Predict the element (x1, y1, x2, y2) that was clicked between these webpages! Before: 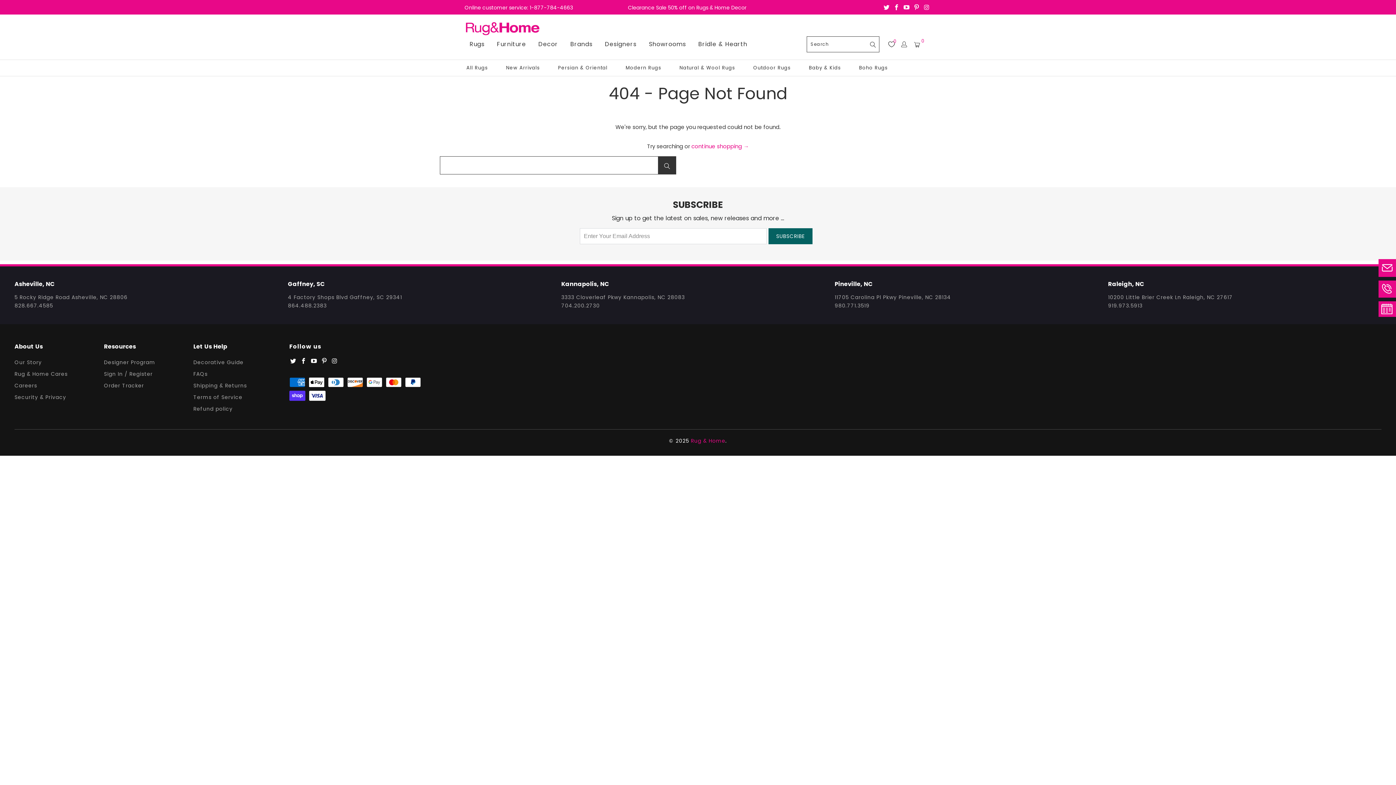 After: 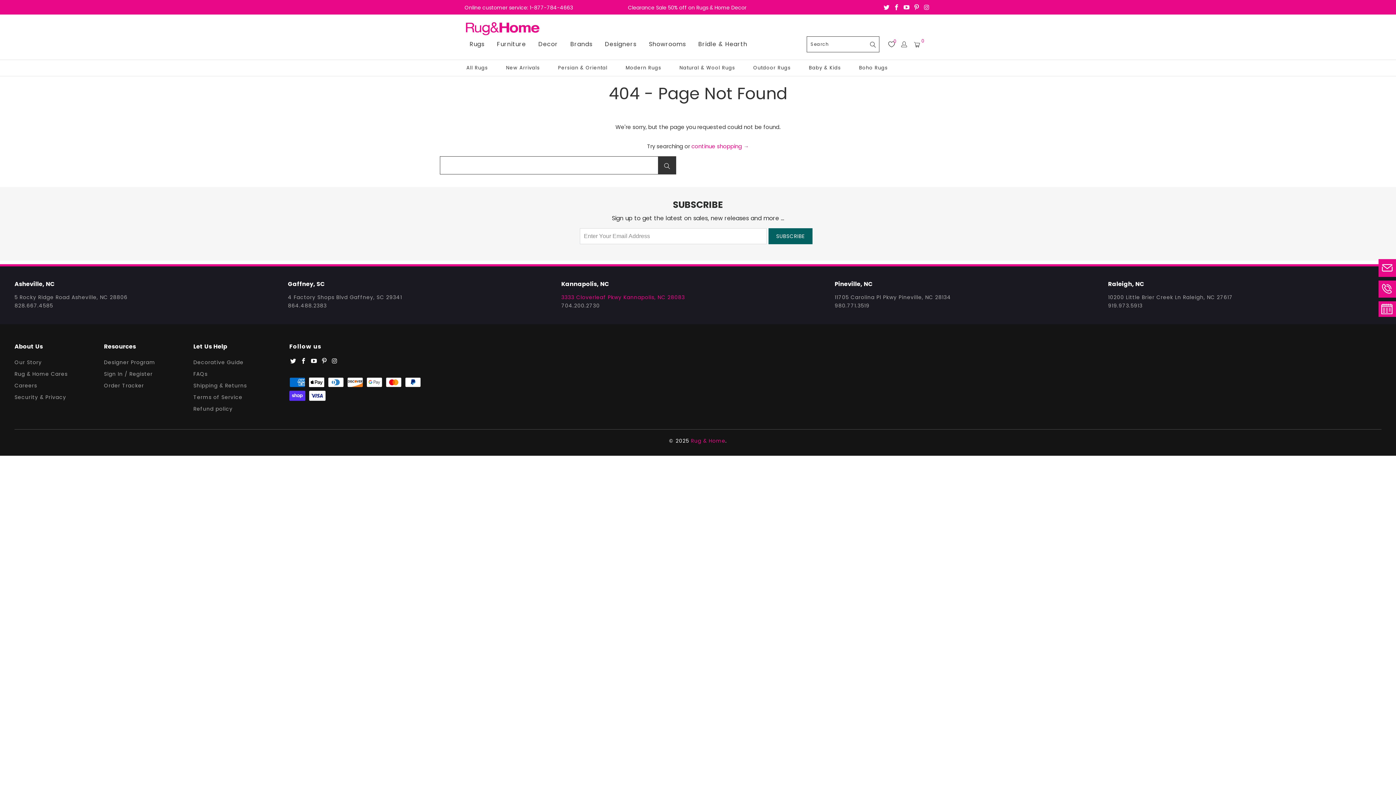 Action: label: 3333 Cloverleaf Pkwy Kannapolis, NC 28083 bbox: (561, 293, 685, 301)